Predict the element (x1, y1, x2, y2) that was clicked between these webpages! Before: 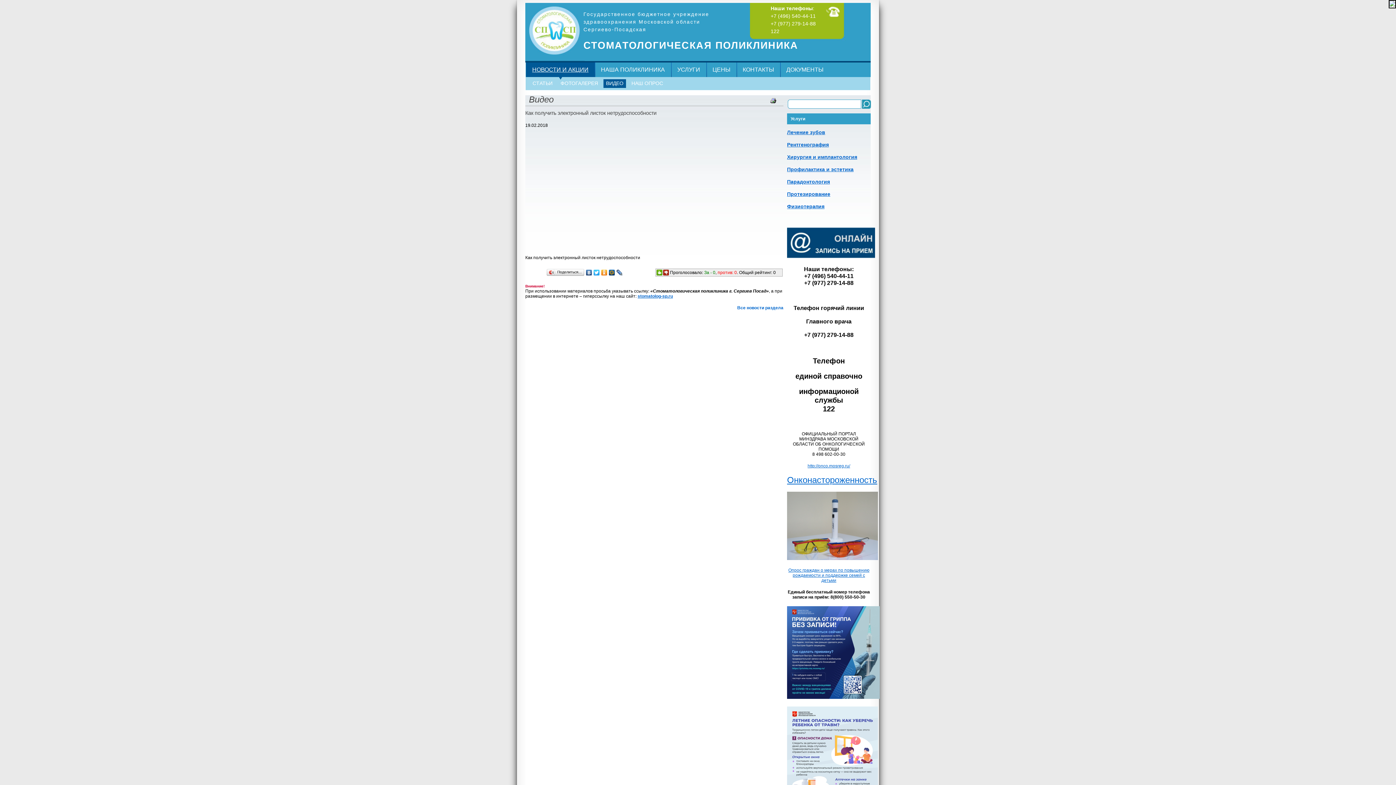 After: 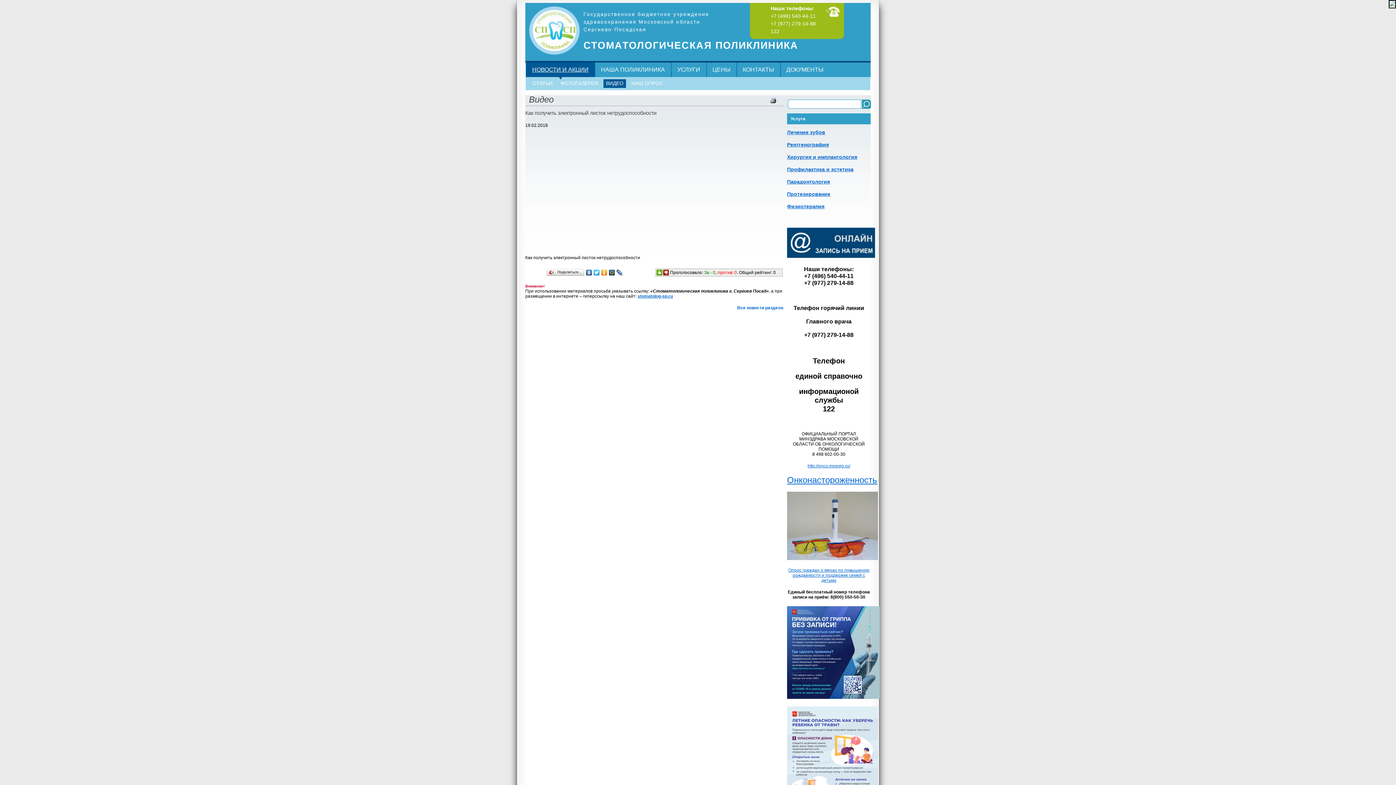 Action: bbox: (600, 268, 608, 277)